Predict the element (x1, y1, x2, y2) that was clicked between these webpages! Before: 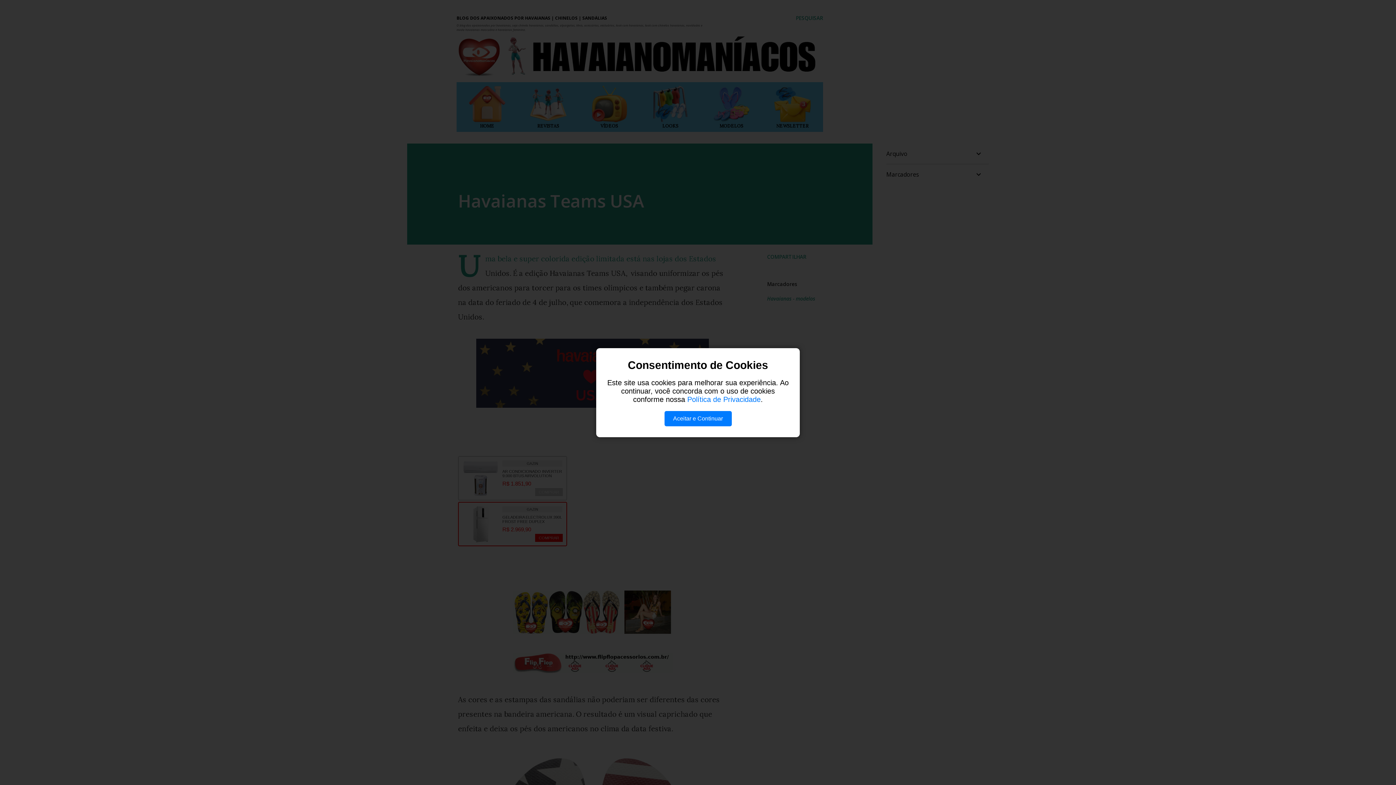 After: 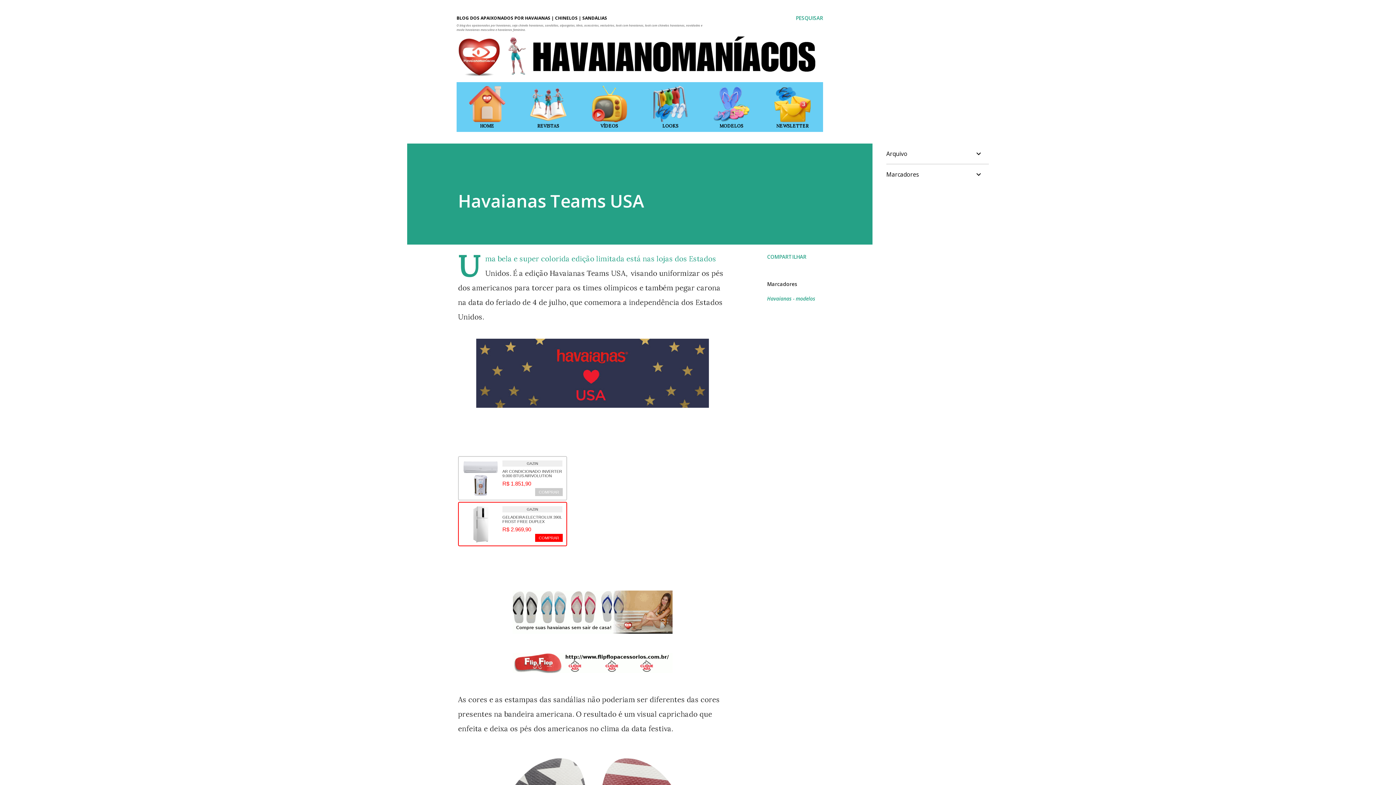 Action: label: Aceitar e Continuar bbox: (664, 411, 731, 426)